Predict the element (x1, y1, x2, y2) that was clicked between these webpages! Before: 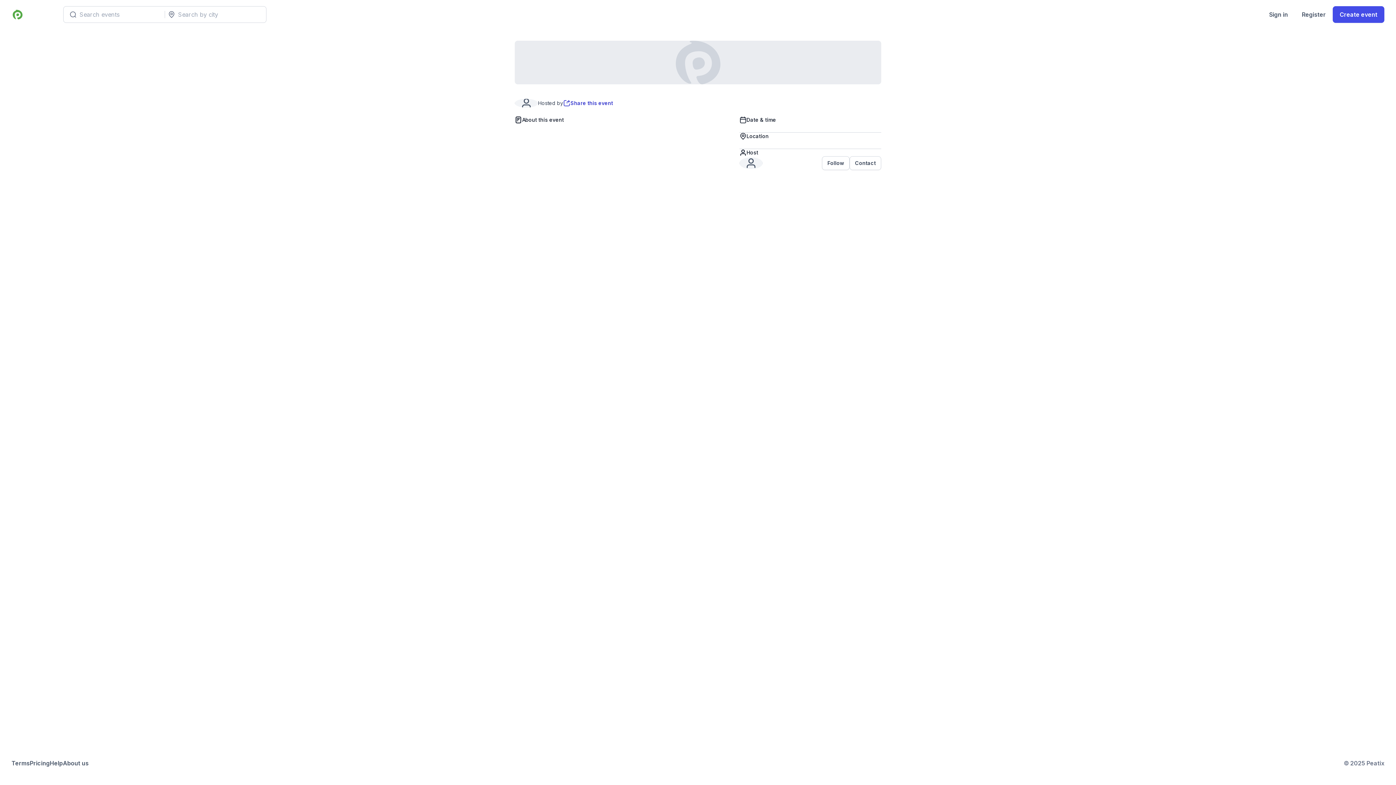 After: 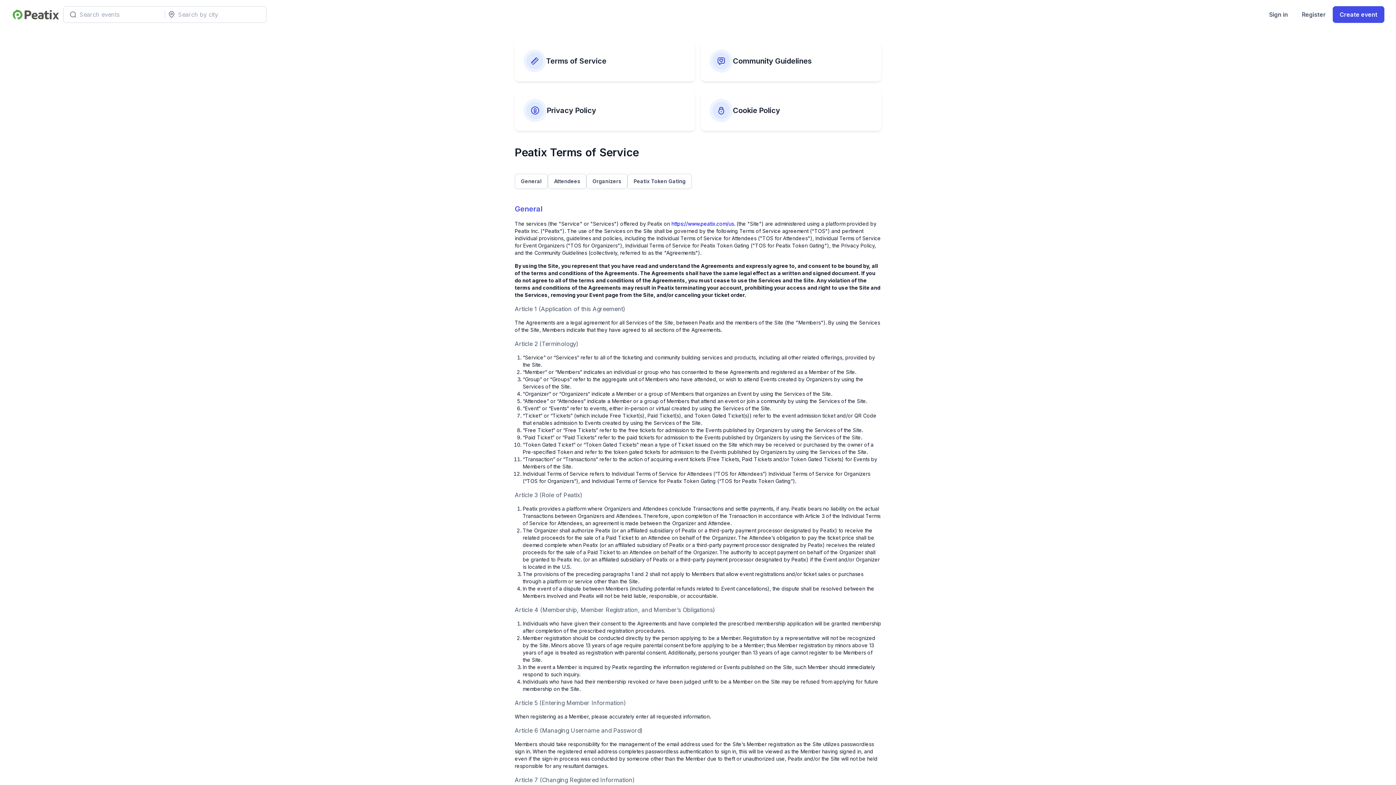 Action: bbox: (11, 759, 29, 768) label: Terms